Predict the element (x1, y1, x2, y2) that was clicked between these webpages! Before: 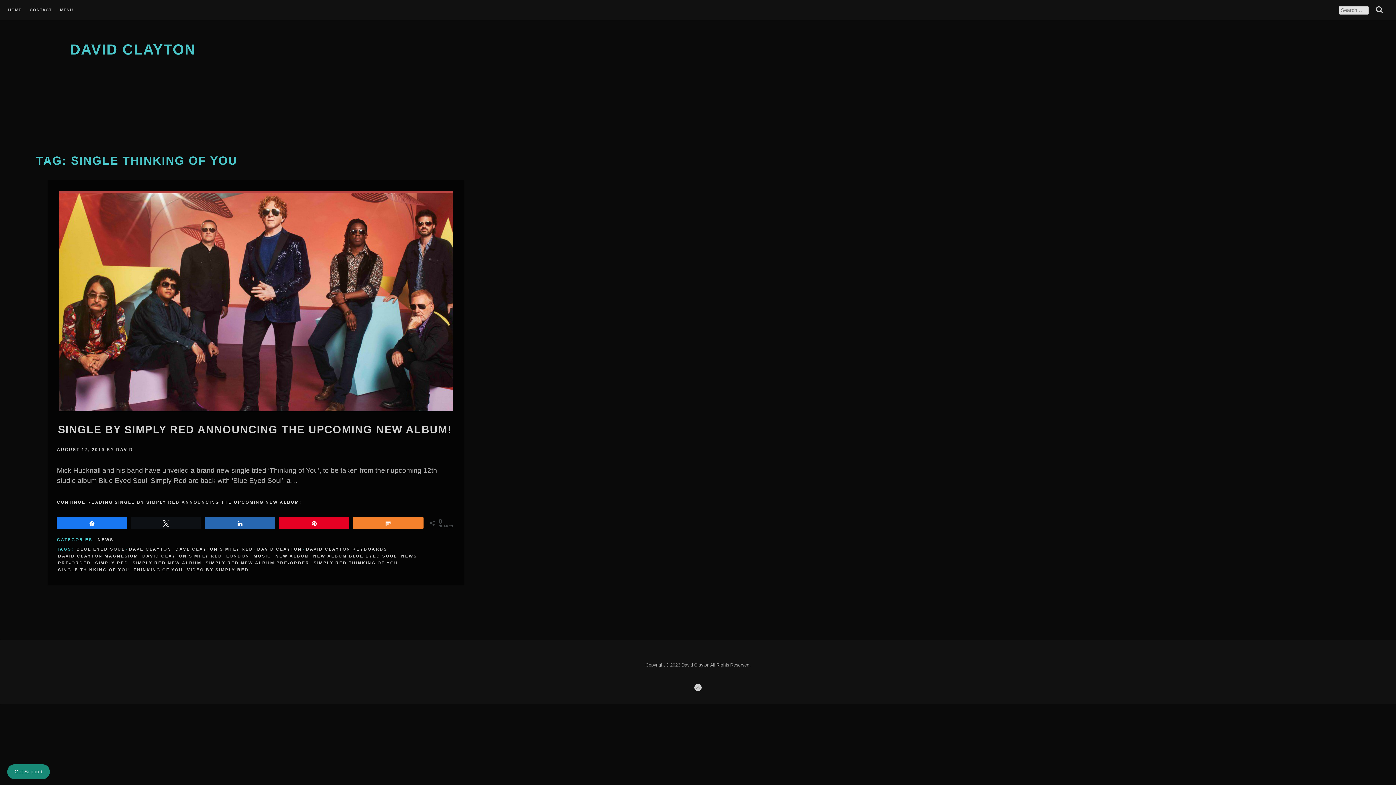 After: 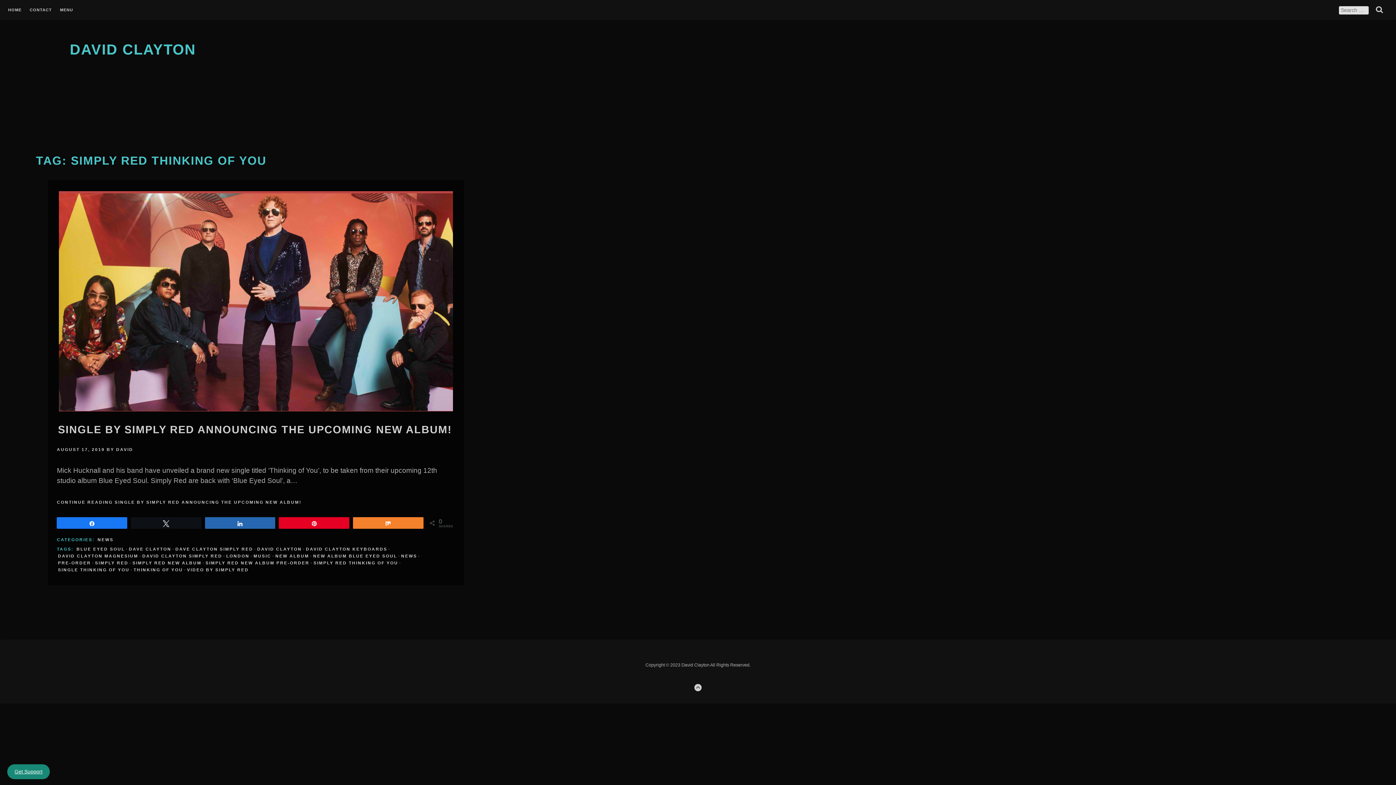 Action: bbox: (313, 560, 398, 567) label: SIMPLY RED THINKING OF YOU